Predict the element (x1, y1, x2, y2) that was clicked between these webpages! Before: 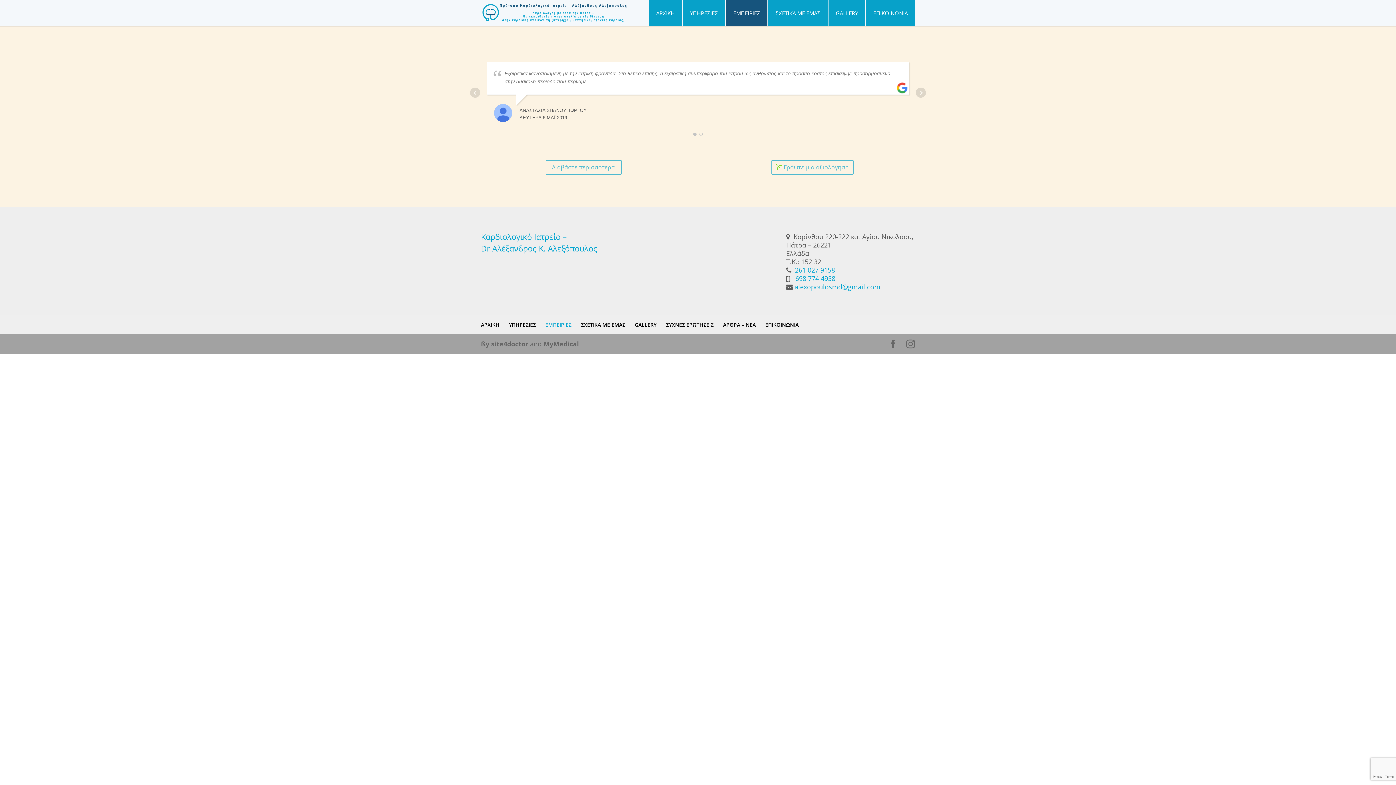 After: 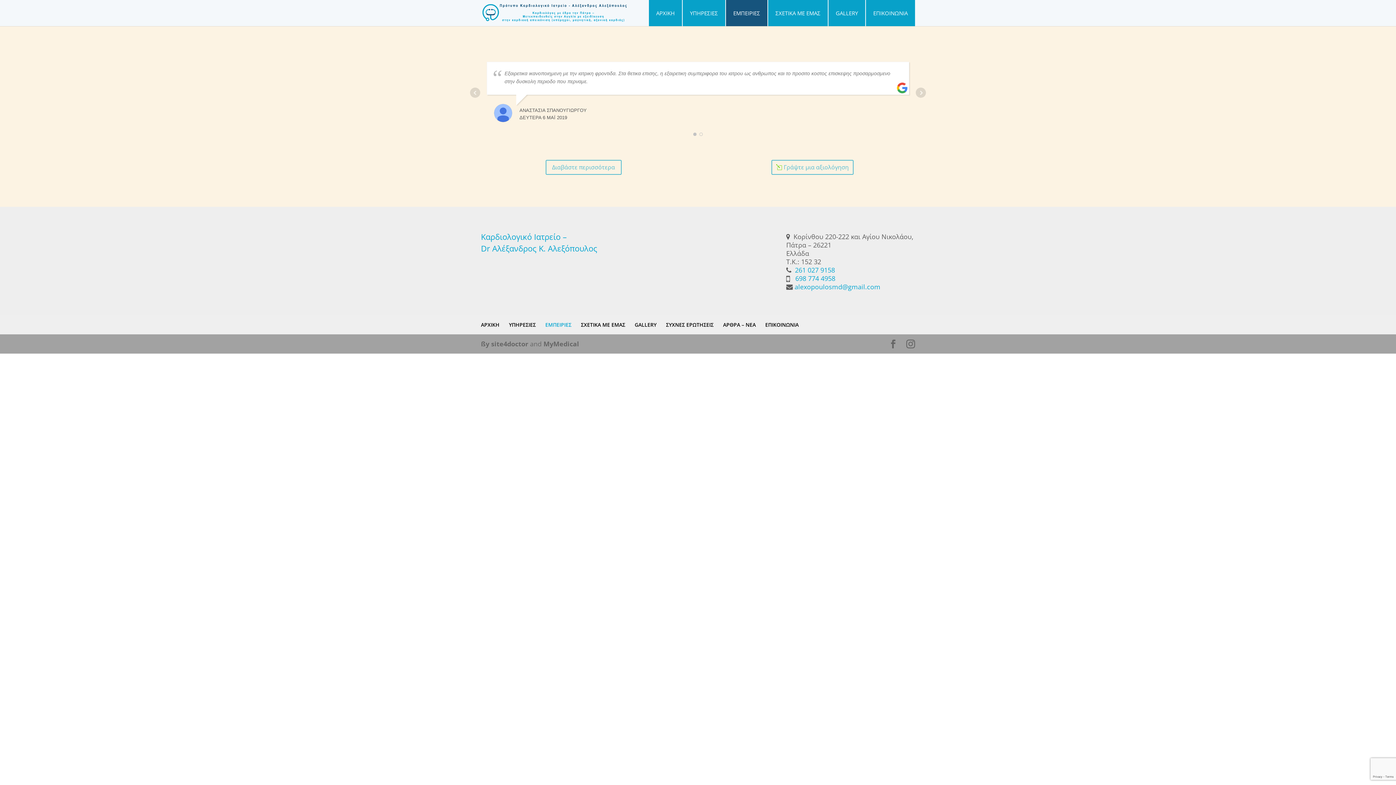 Action: bbox: (481, 231, 566, 242) label: Καρδιολογικό Ιατρείο –